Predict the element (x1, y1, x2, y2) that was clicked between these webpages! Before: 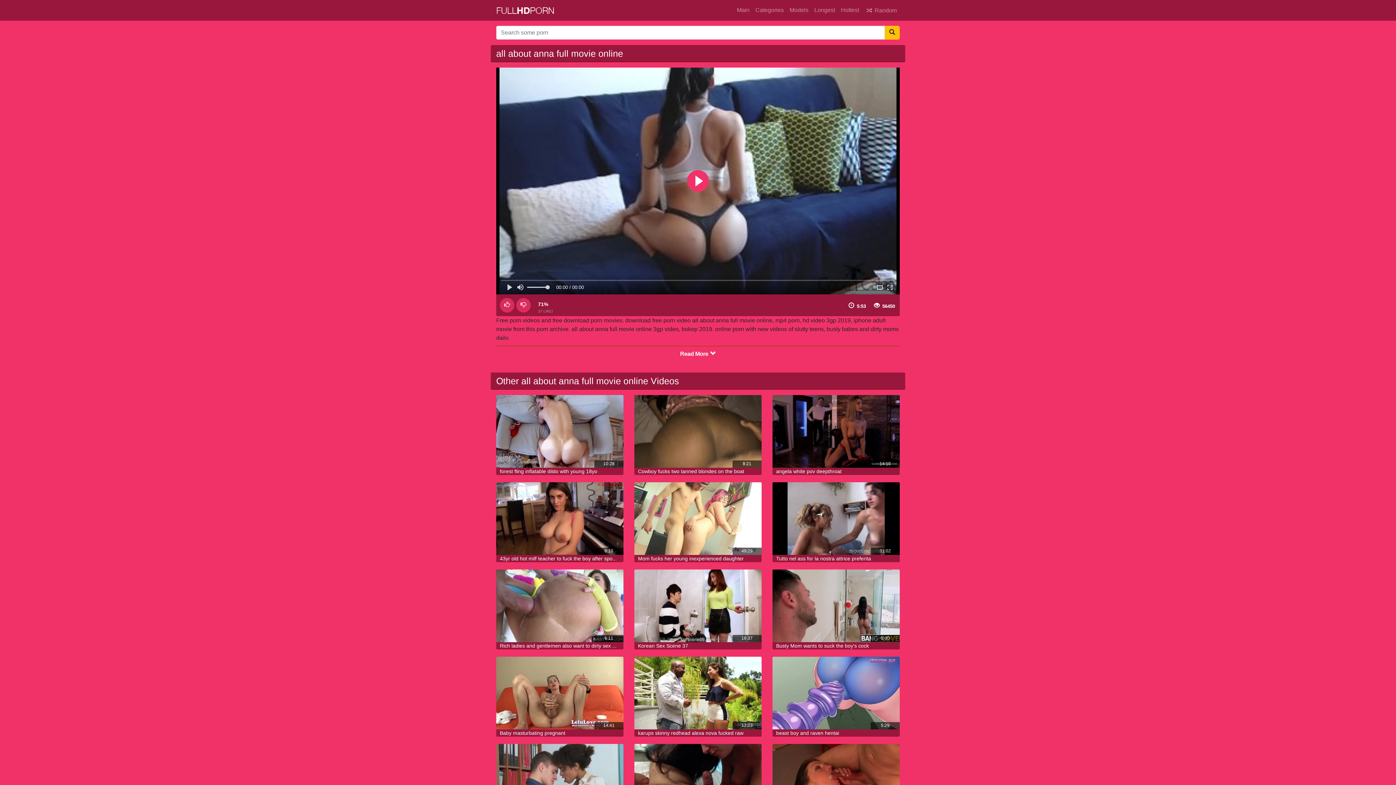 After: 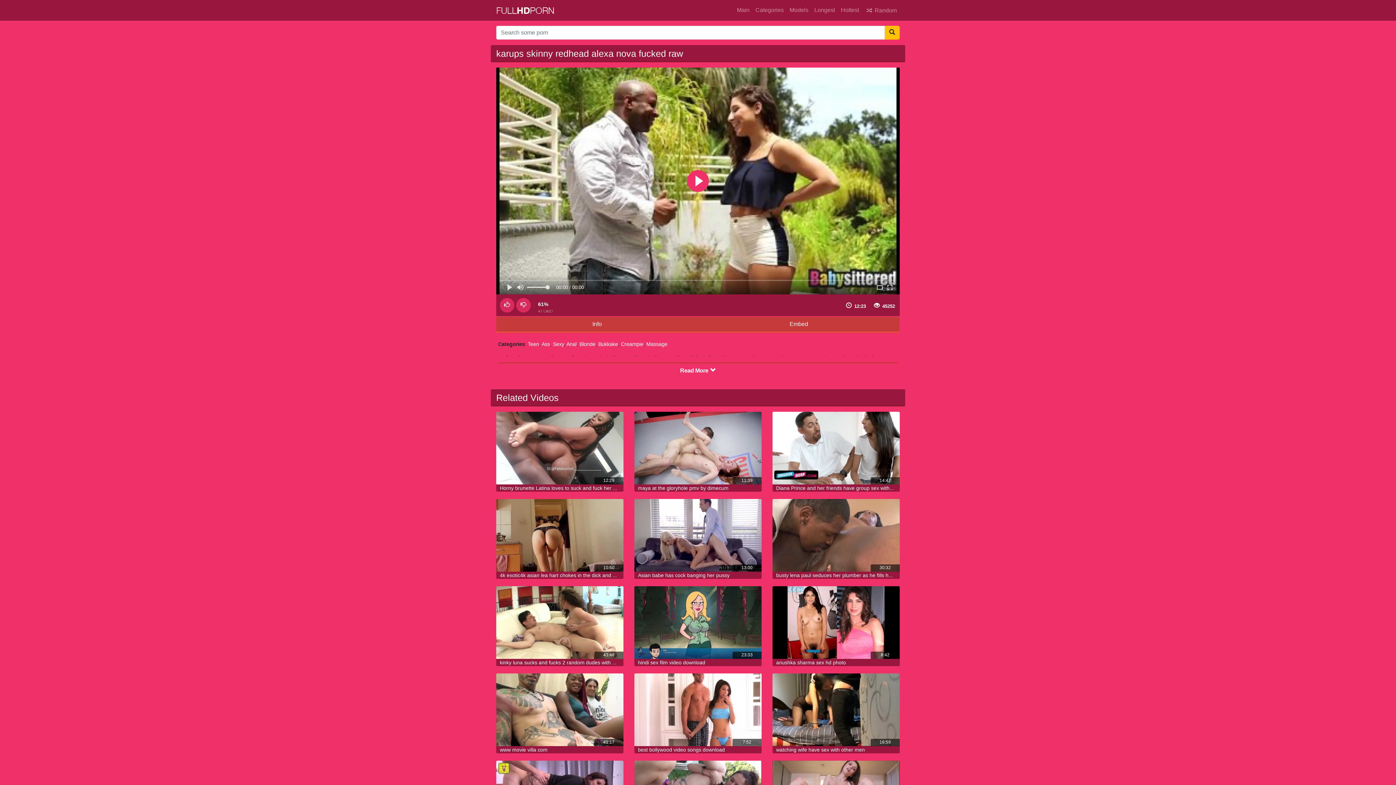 Action: bbox: (634, 657, 761, 729)